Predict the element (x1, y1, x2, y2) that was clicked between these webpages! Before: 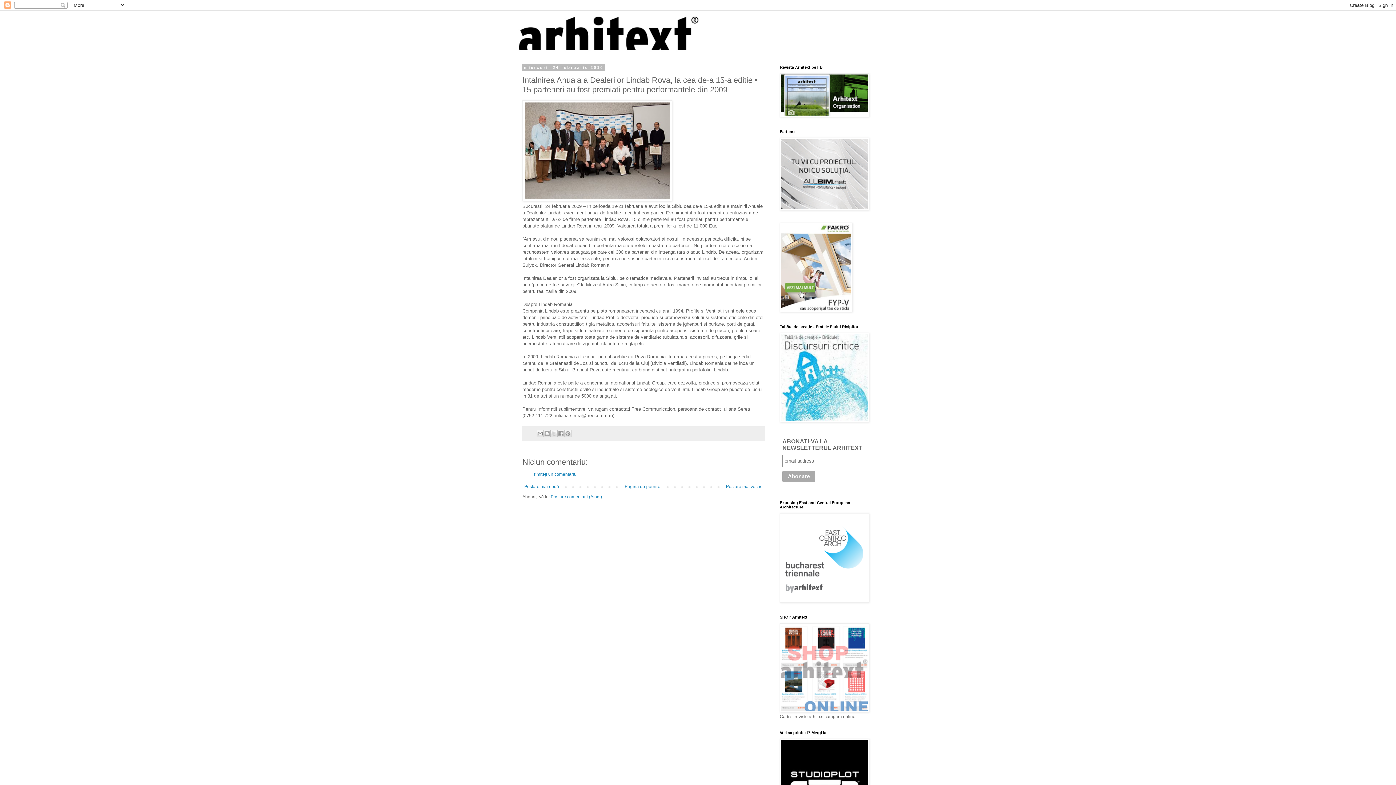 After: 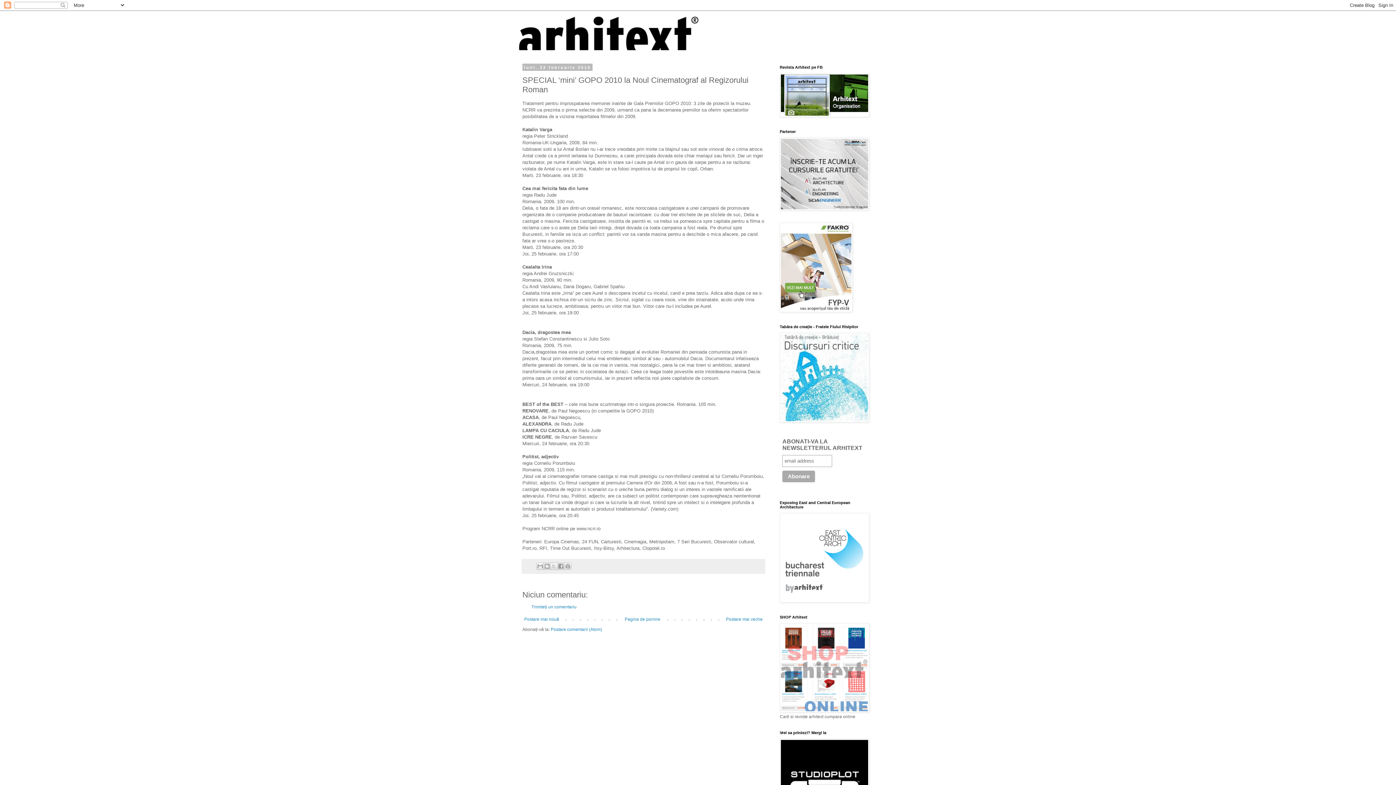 Action: bbox: (724, 482, 764, 491) label: Postare mai veche